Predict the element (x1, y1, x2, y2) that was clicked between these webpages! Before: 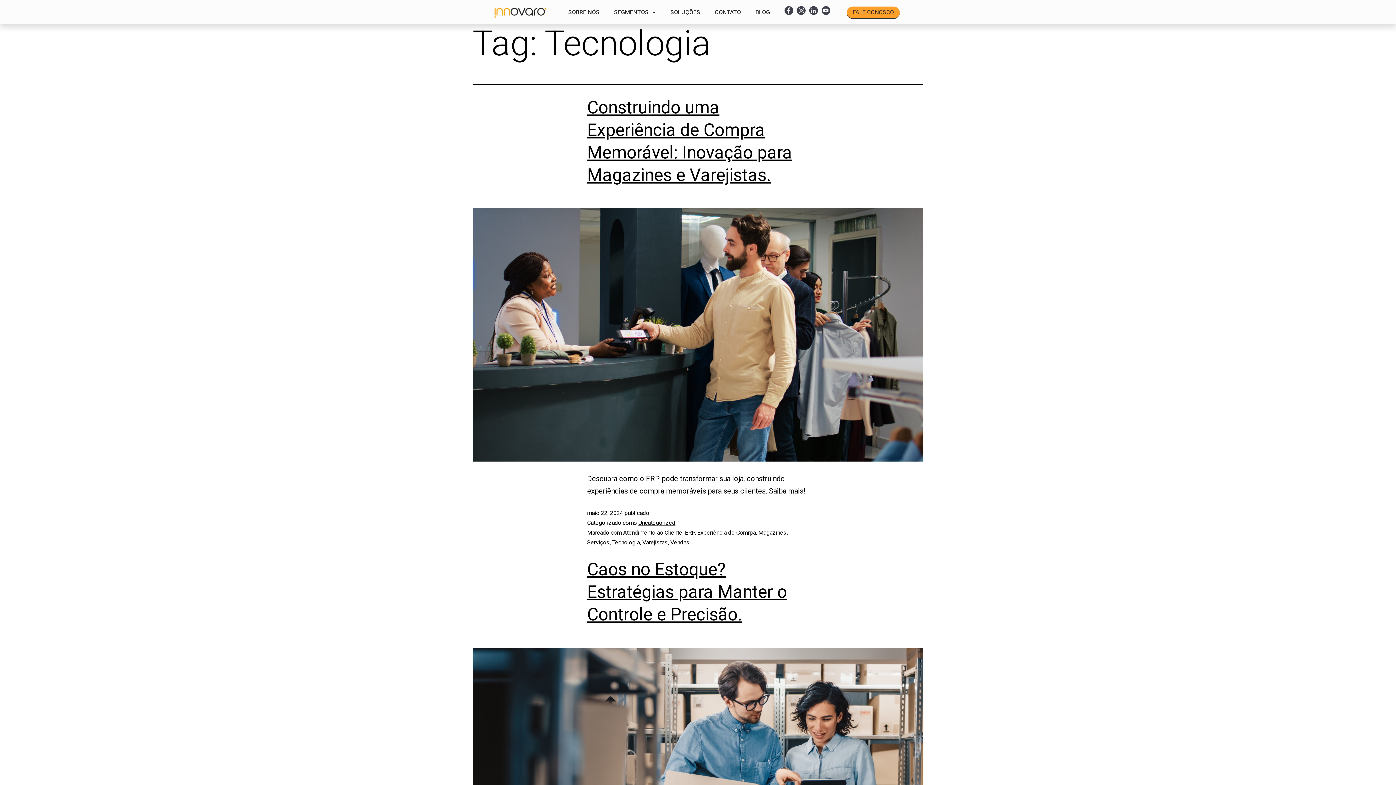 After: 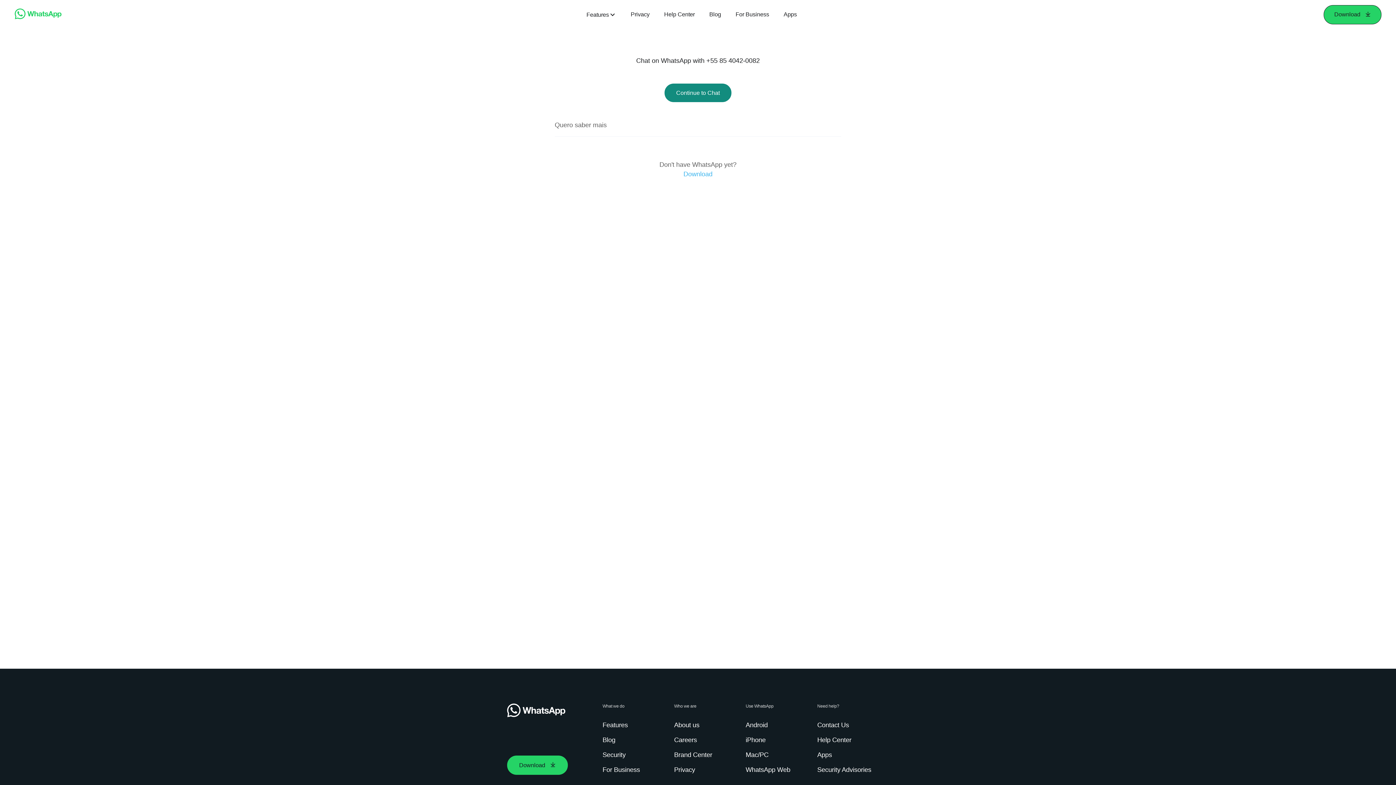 Action: bbox: (846, 6, 900, 18) label: FALE CONOSCO